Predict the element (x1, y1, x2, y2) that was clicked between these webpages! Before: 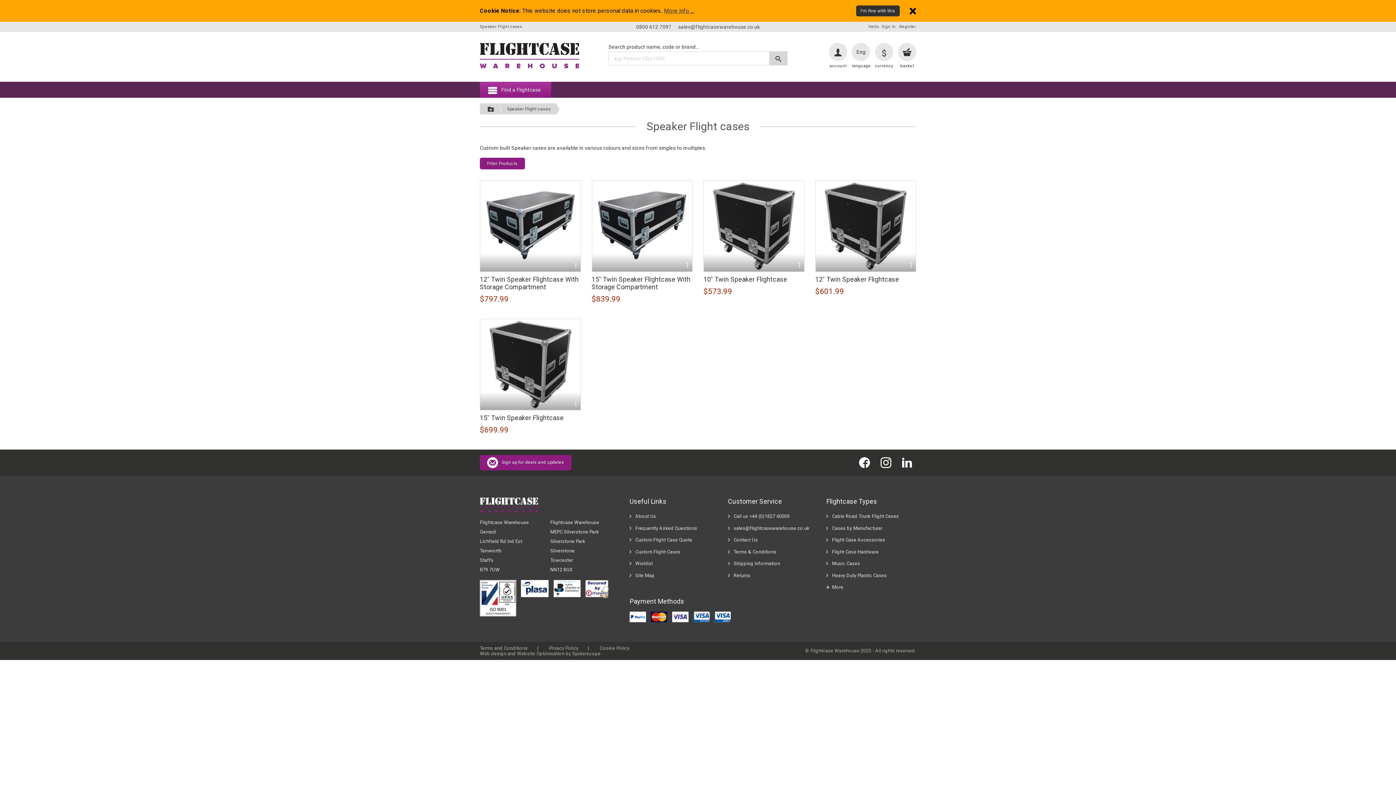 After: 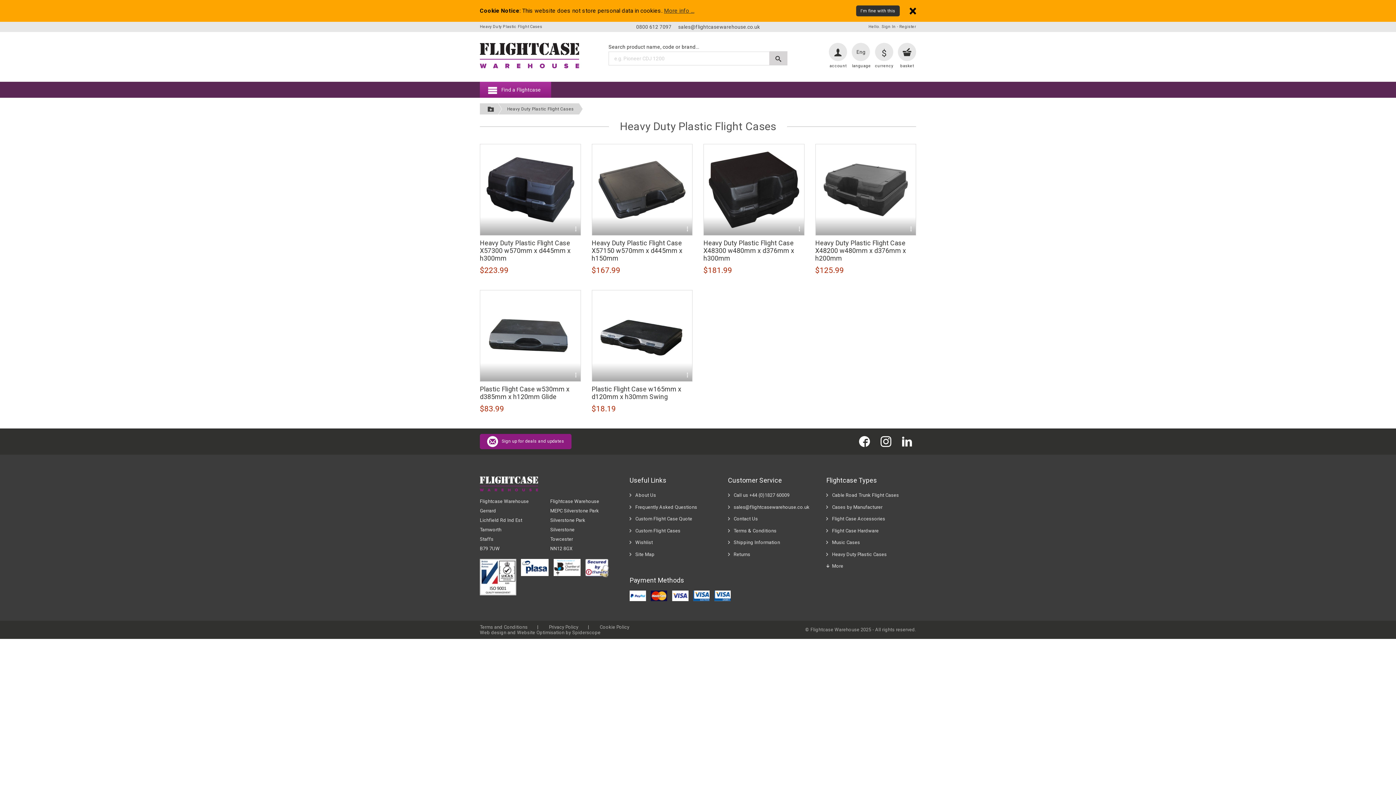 Action: bbox: (826, 571, 916, 580) label: Heavy Duty Plastic Cases